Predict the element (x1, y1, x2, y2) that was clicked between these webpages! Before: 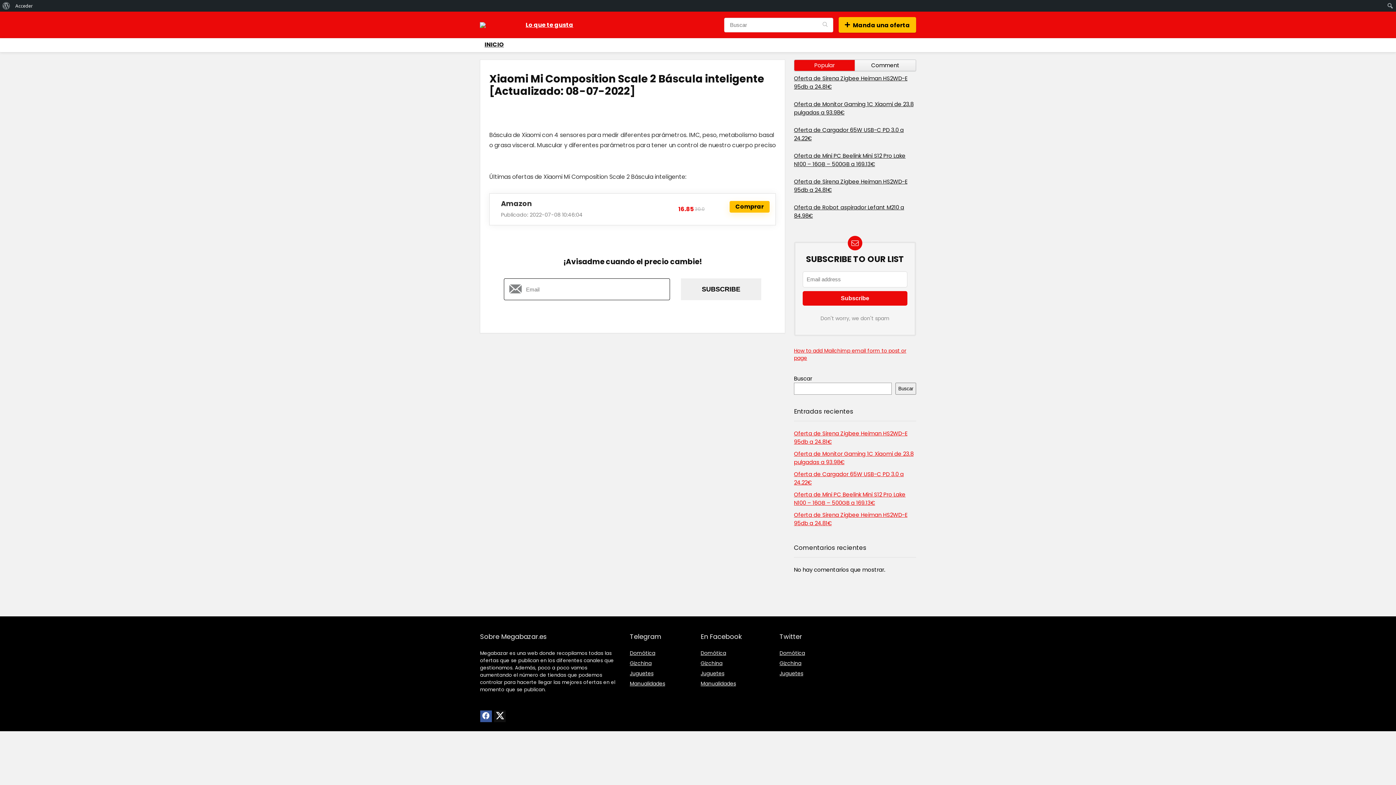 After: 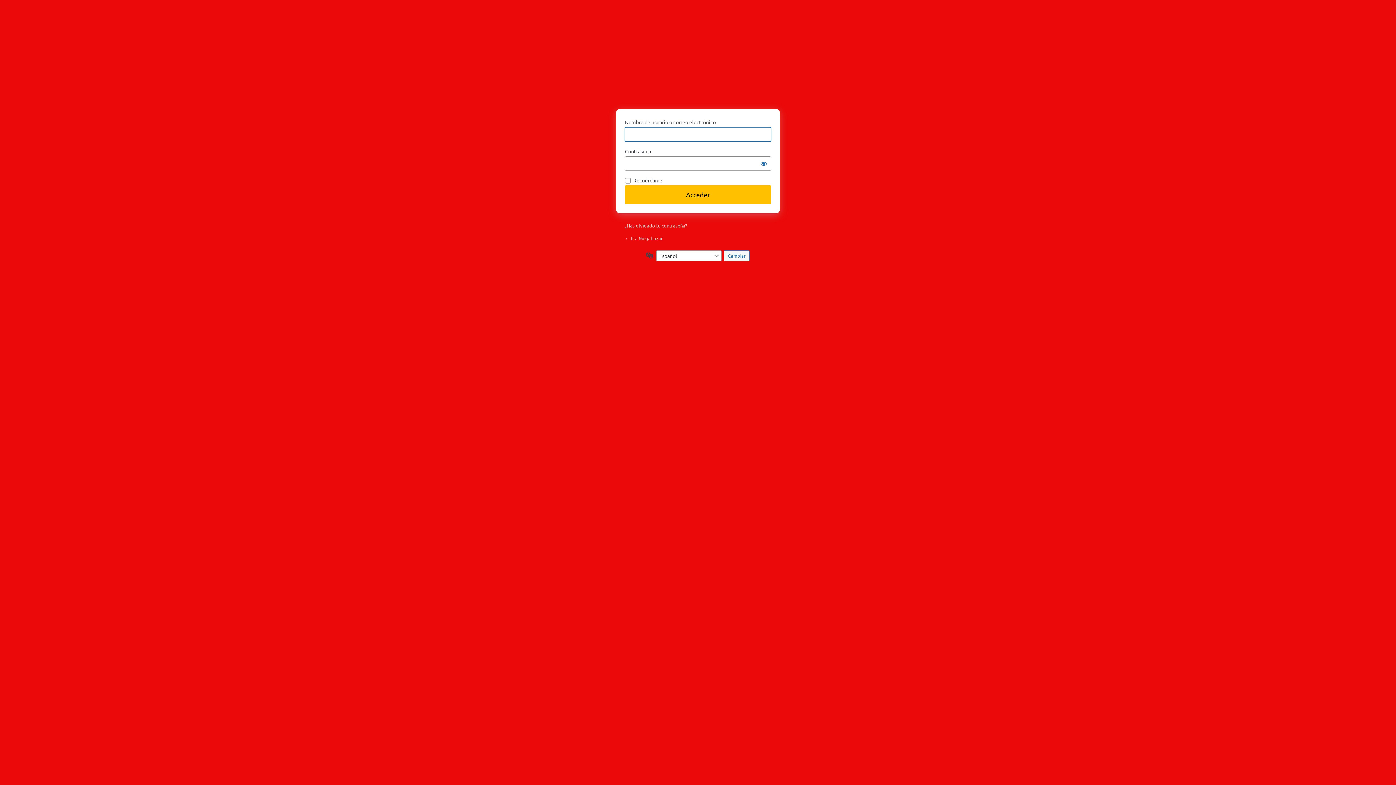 Action: bbox: (12, 0, 35, 11) label: Acceder